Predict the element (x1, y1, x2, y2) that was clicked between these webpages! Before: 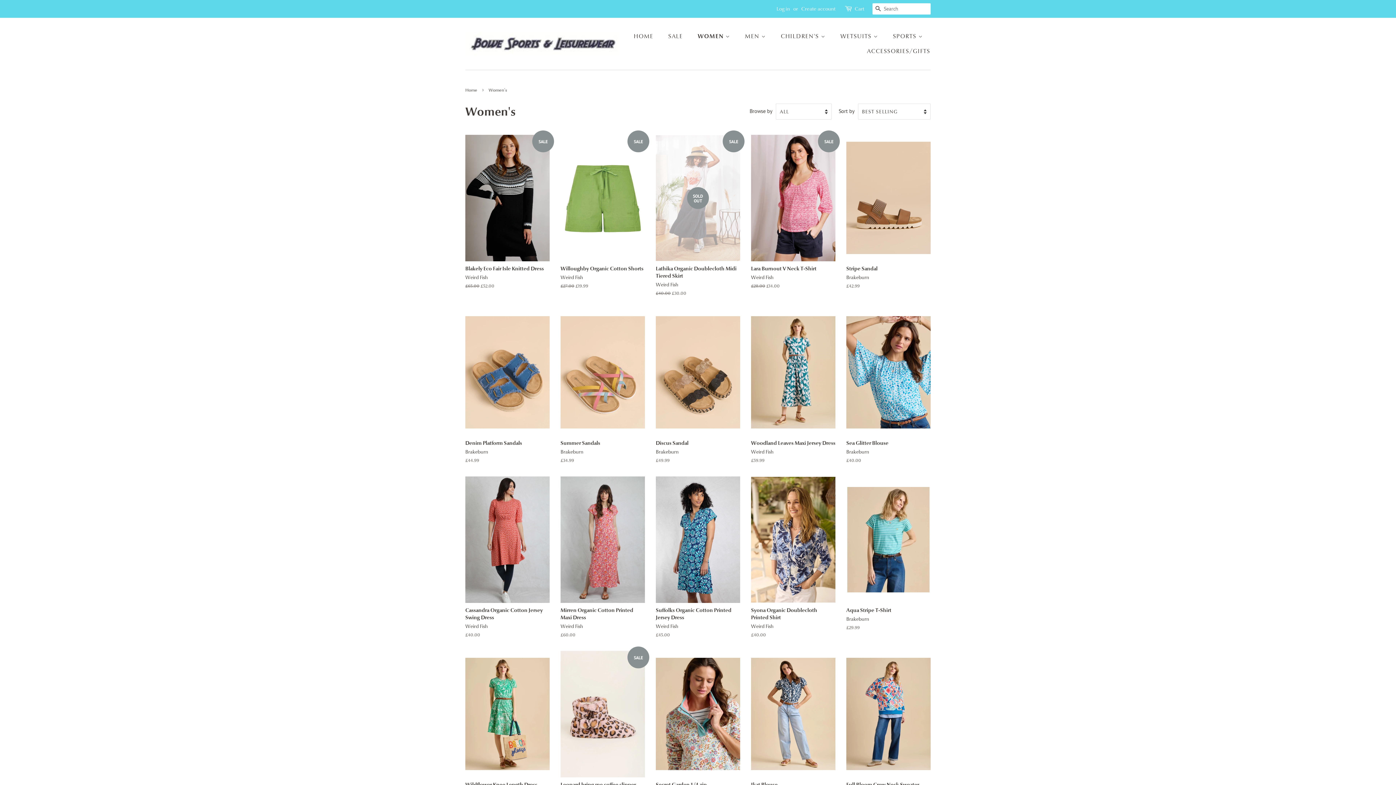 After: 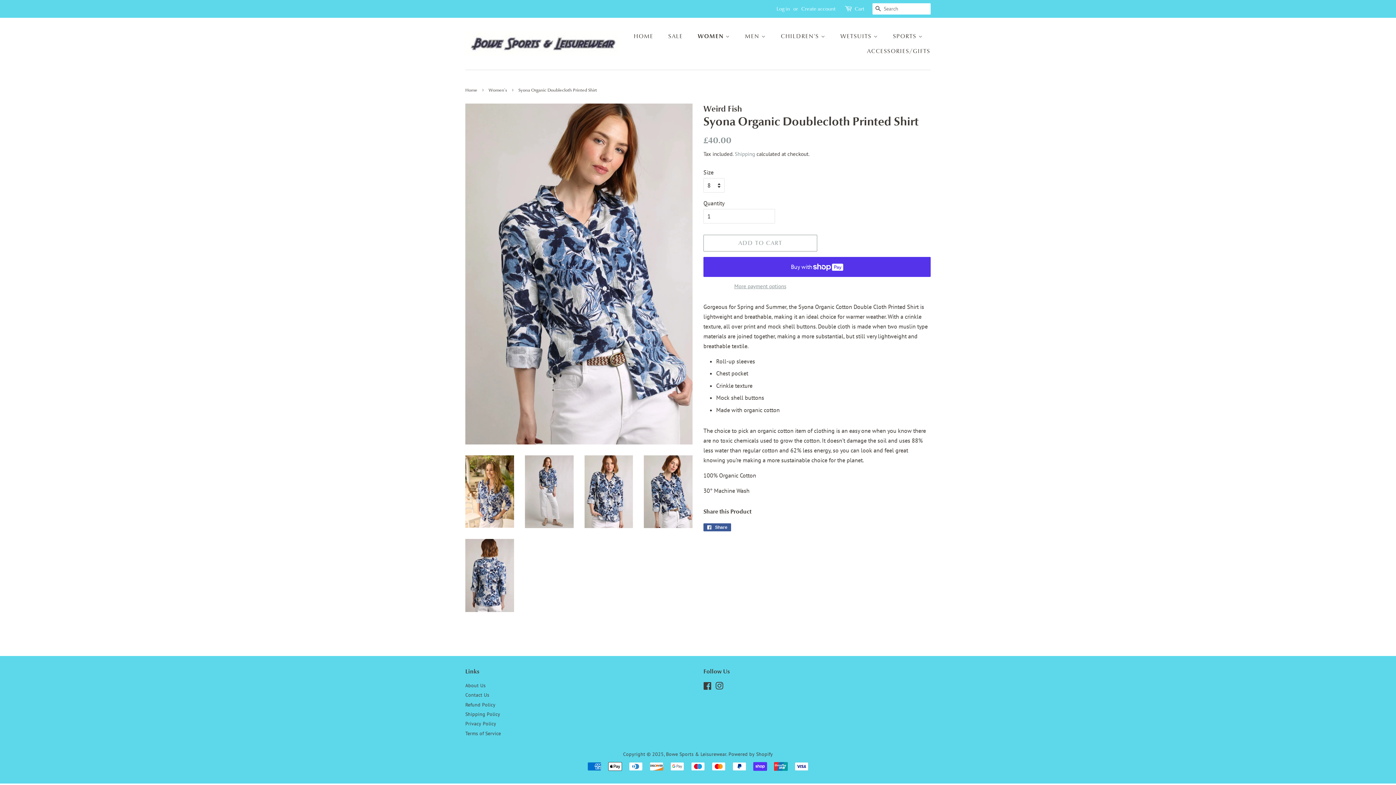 Action: label: Syona Organic Doublecloth Printed Shirt

Weird Fish

Regular price
£40.00 bbox: (751, 476, 835, 651)